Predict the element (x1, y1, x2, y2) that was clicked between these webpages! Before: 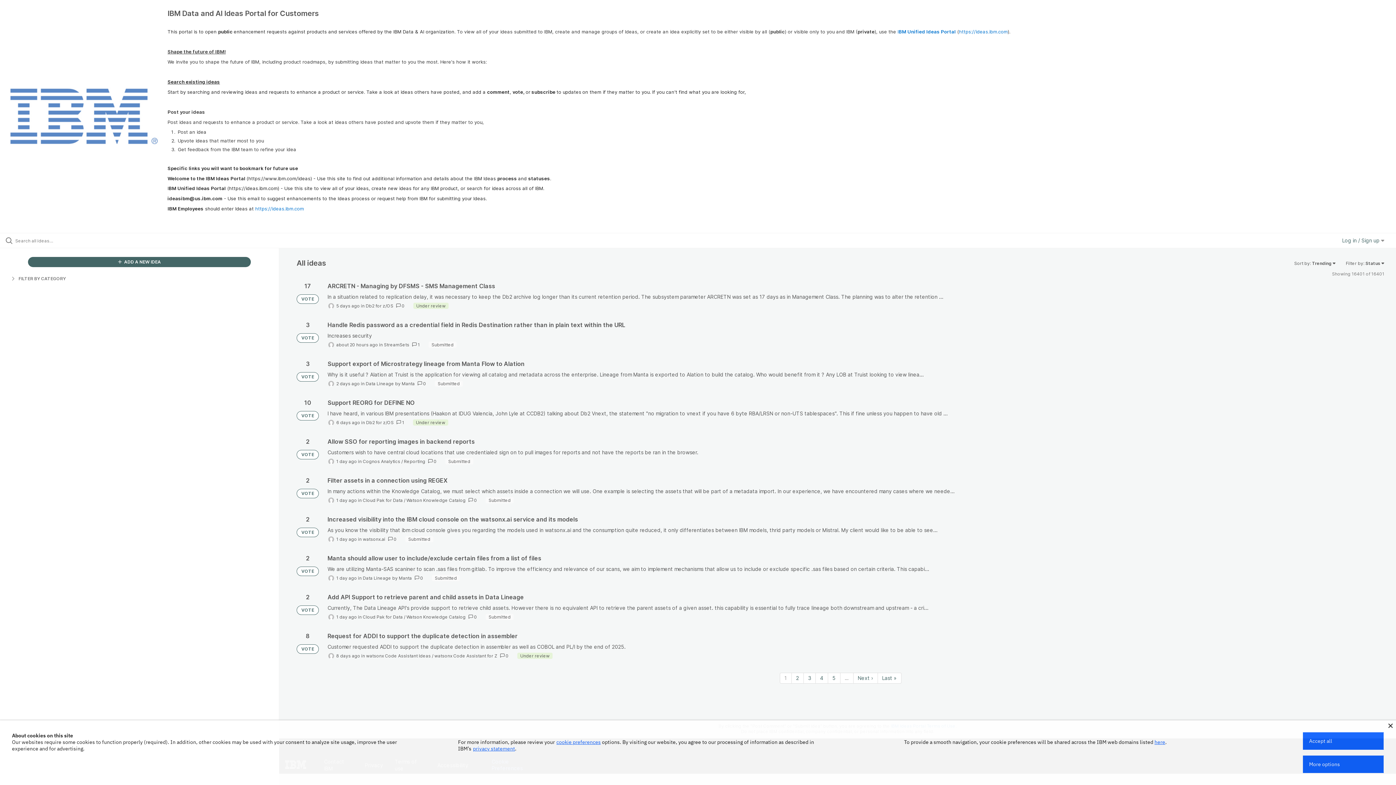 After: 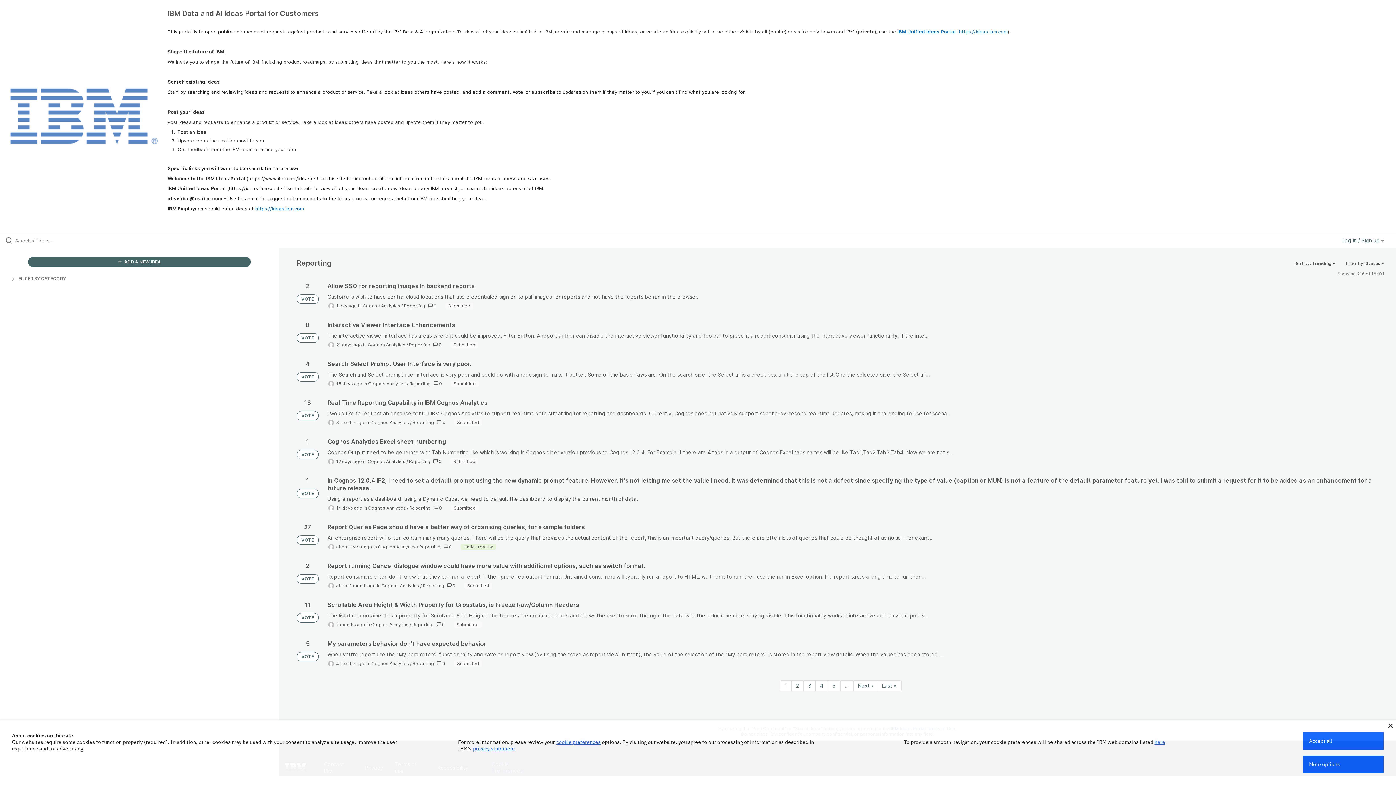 Action: label: Reporting bbox: (404, 459, 425, 464)